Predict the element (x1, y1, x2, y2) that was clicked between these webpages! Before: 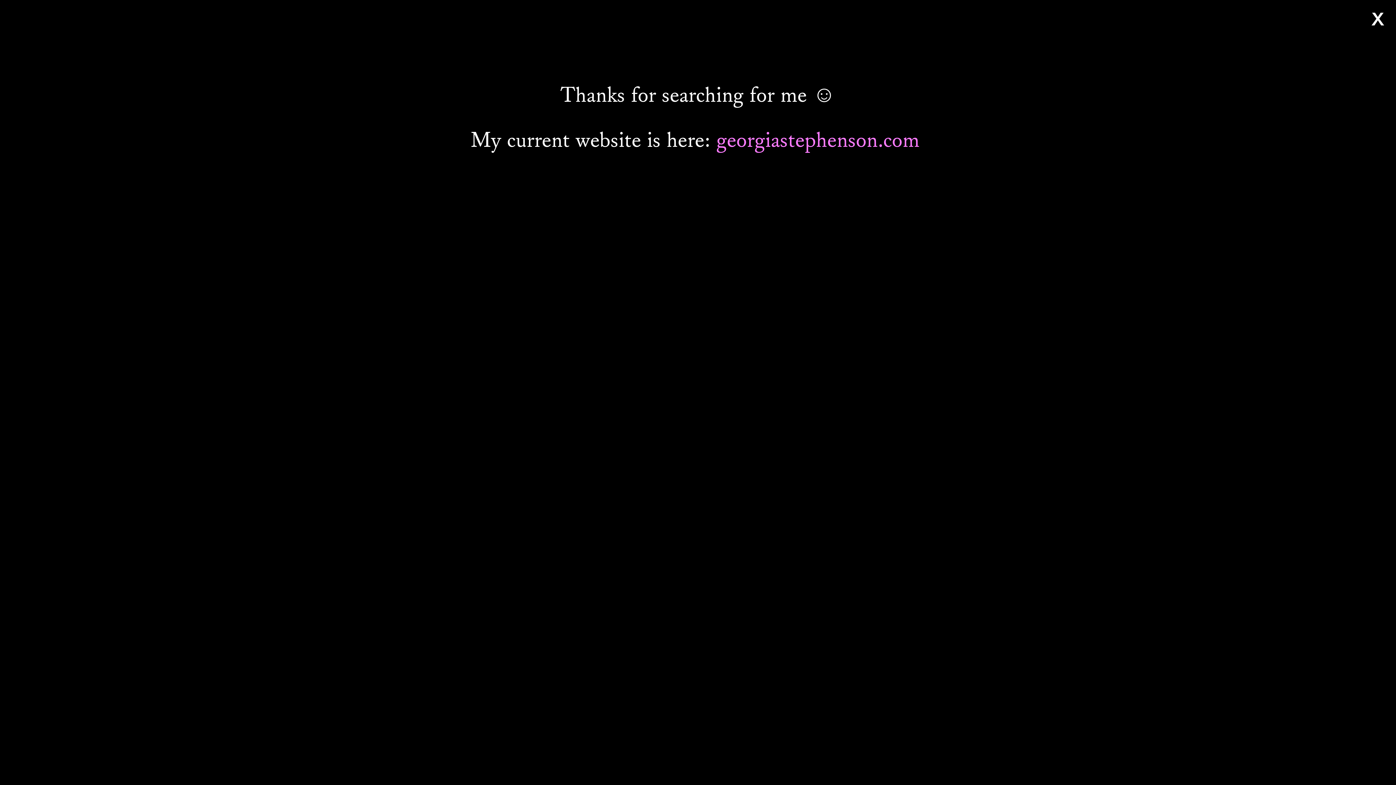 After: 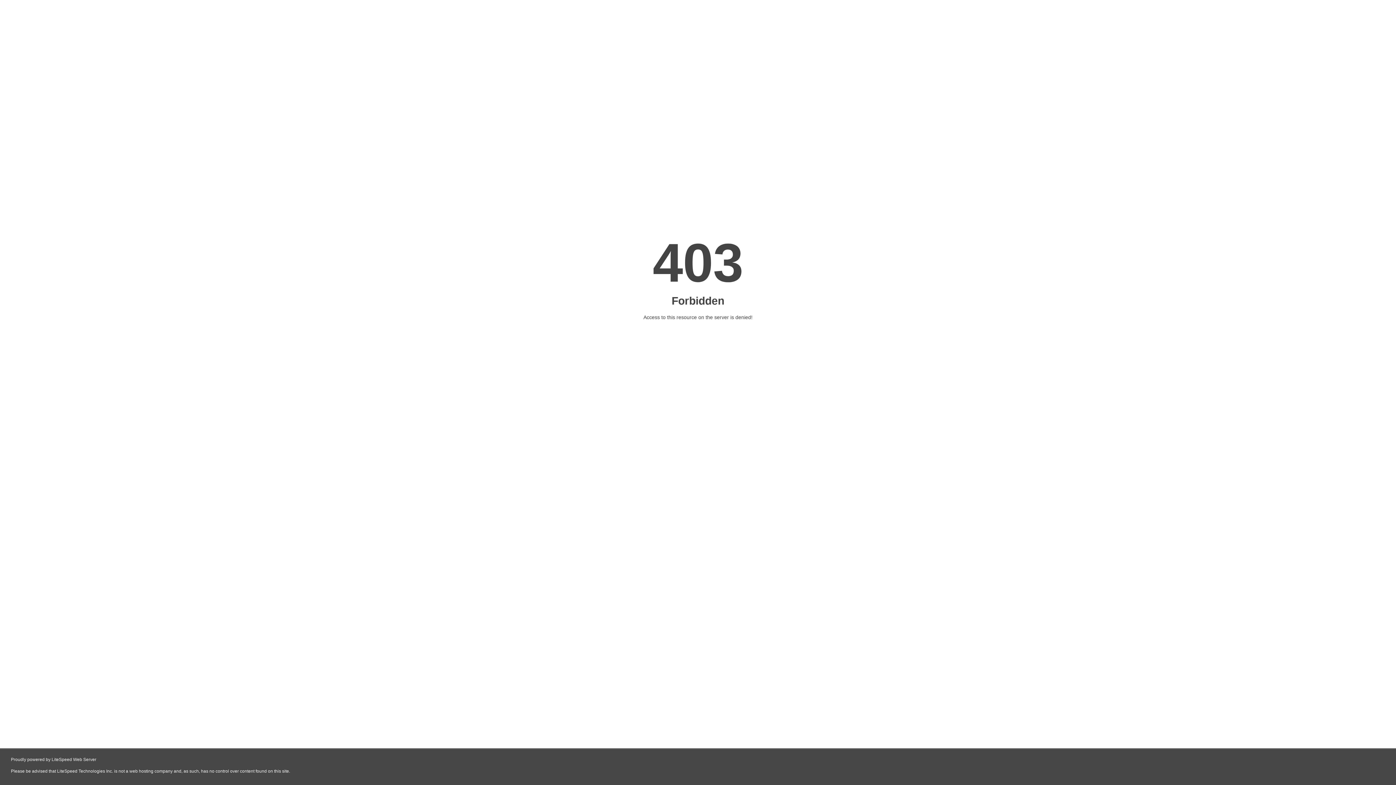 Action: bbox: (716, 127, 919, 156) label: georgiastephenson.com